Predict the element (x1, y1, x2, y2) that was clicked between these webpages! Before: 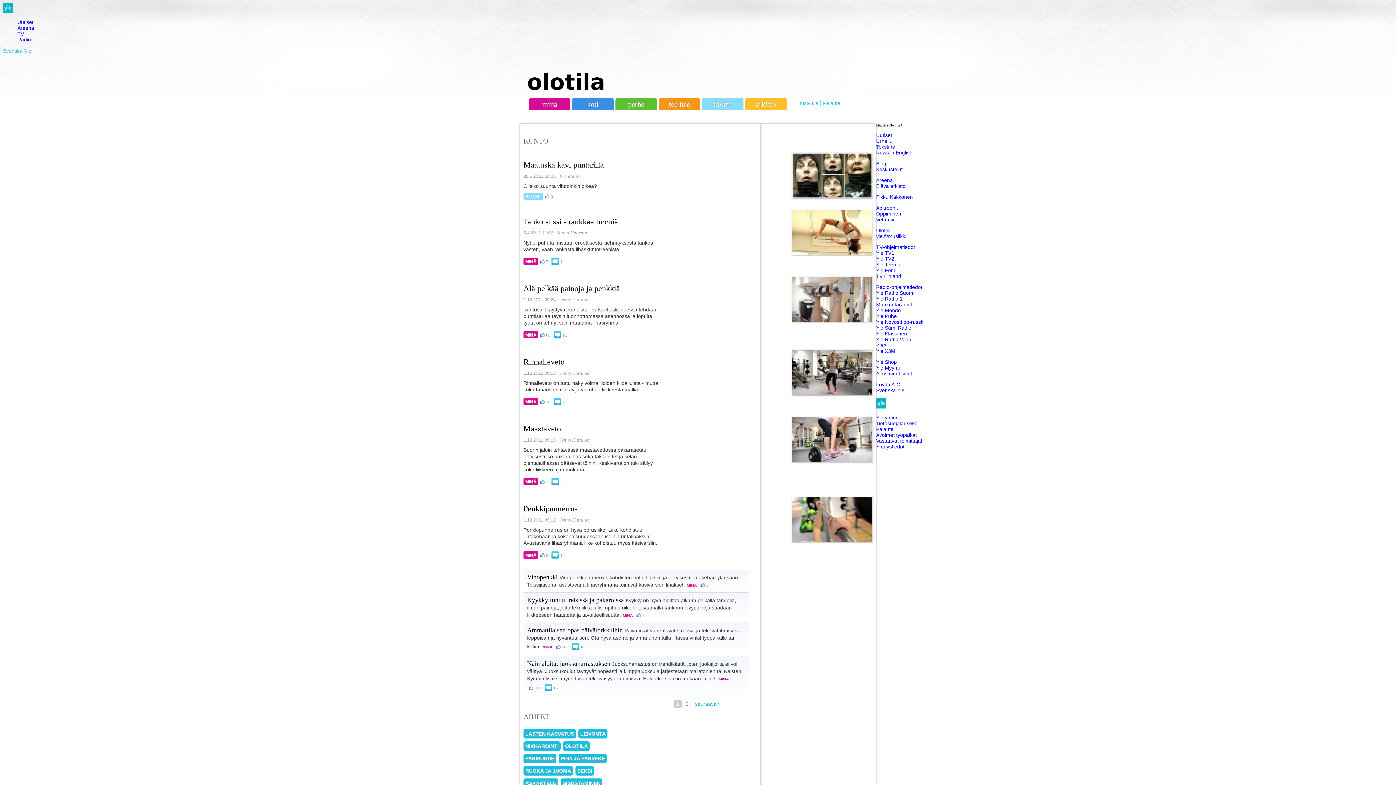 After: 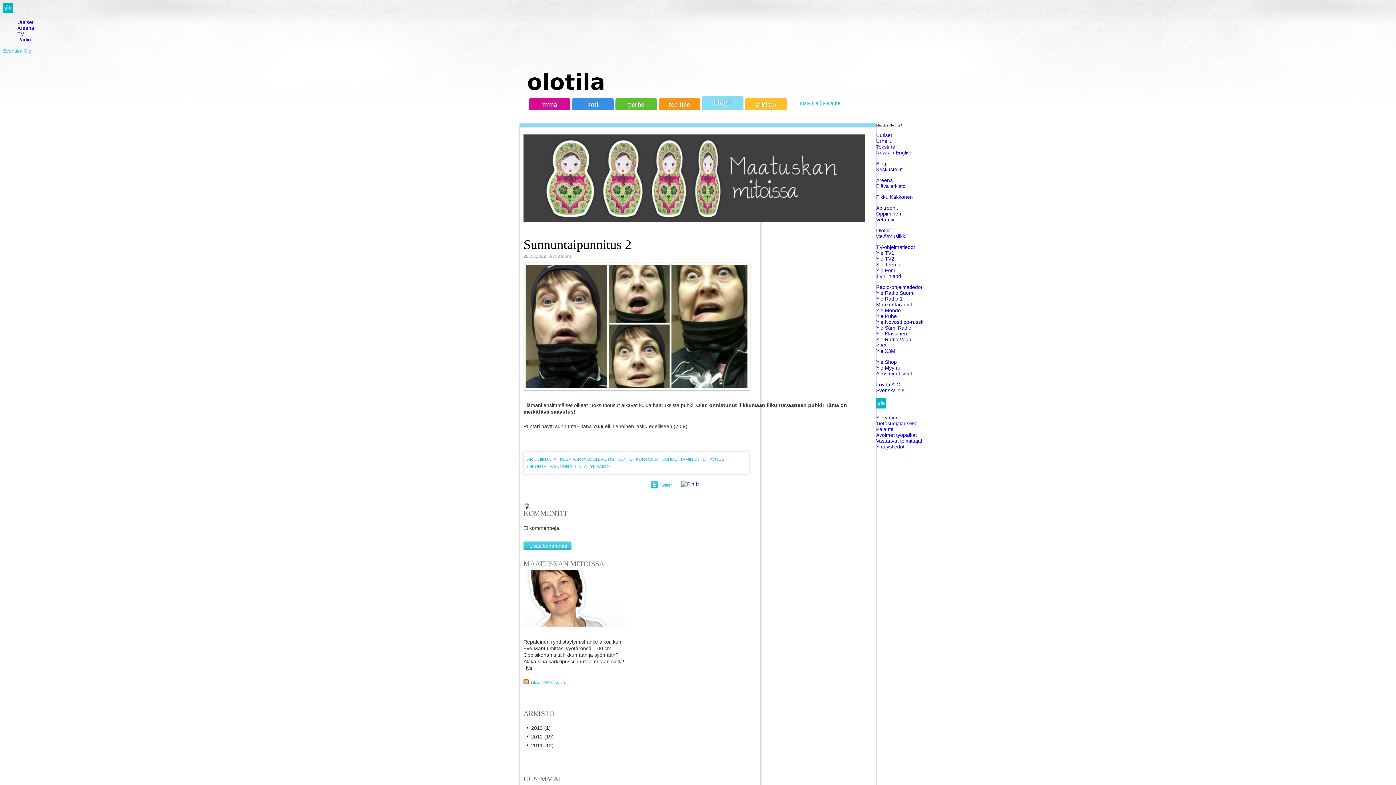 Action: label: Maatuska kävi puntarilla bbox: (523, 160, 604, 169)